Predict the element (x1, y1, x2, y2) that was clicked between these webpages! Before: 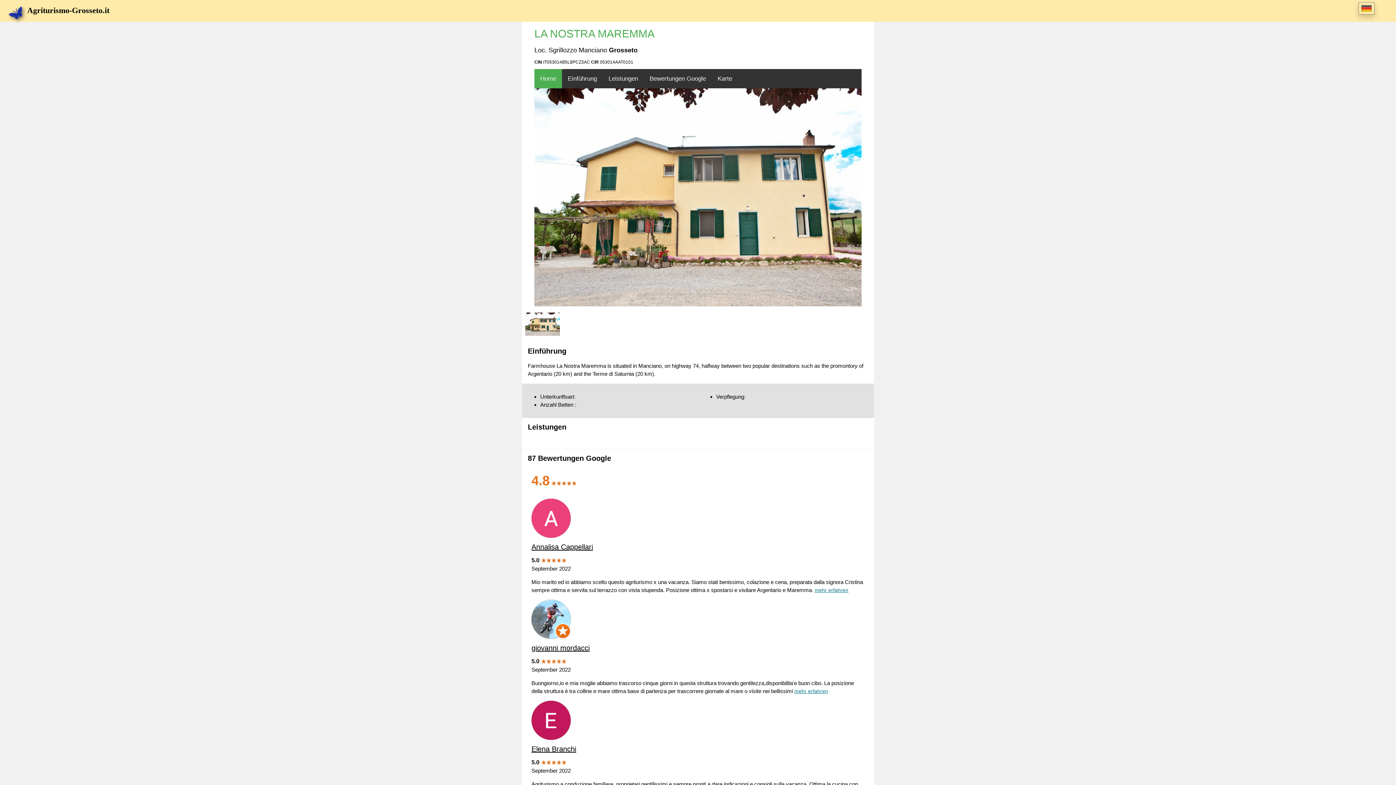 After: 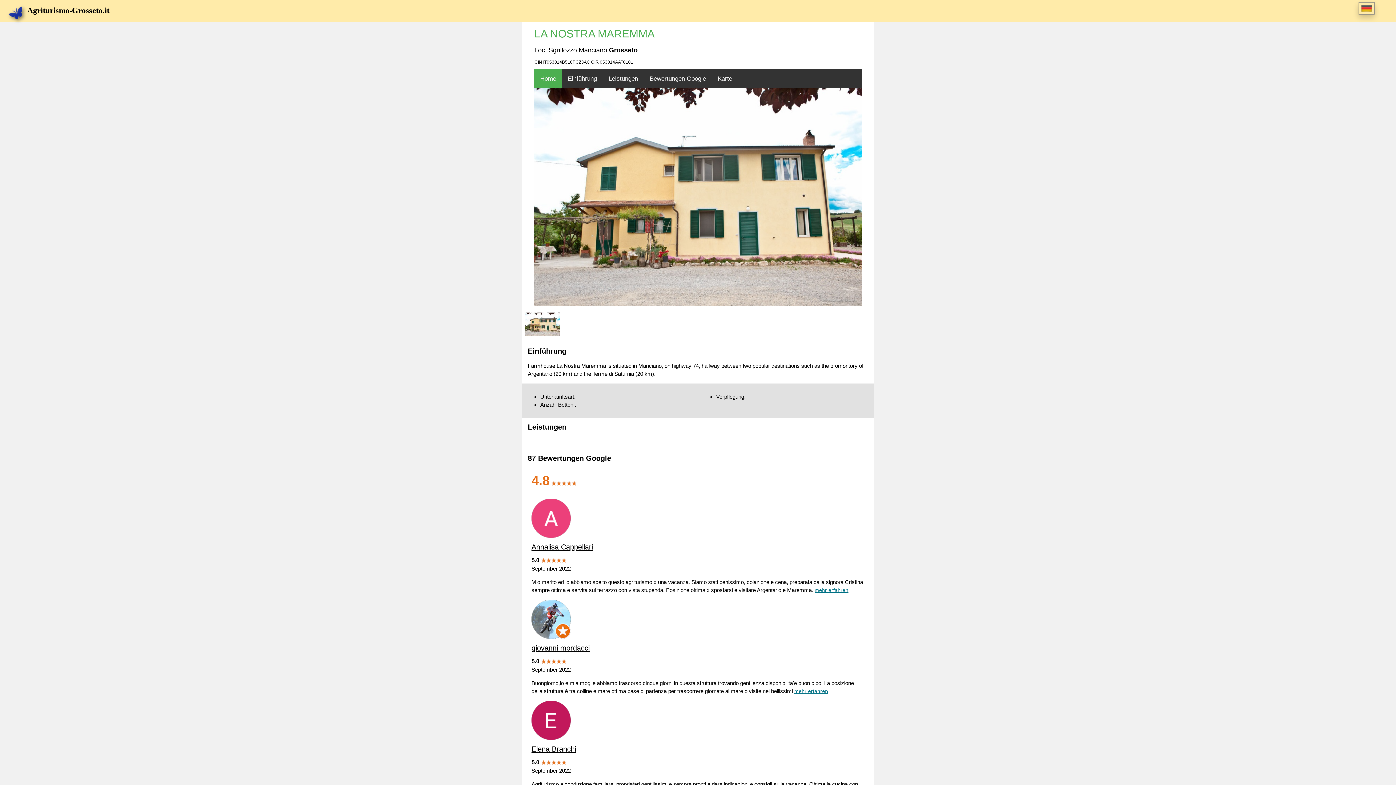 Action: bbox: (531, 515, 570, 521)